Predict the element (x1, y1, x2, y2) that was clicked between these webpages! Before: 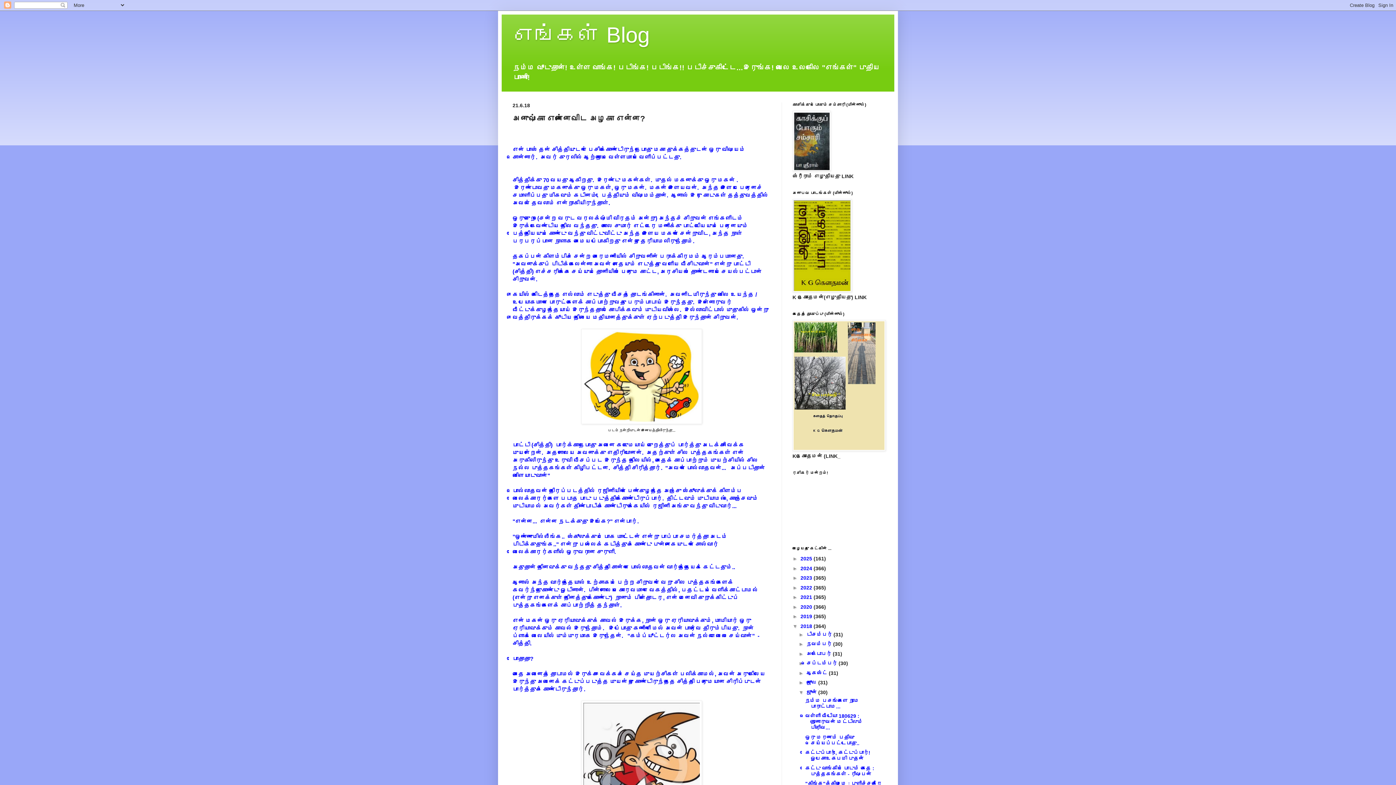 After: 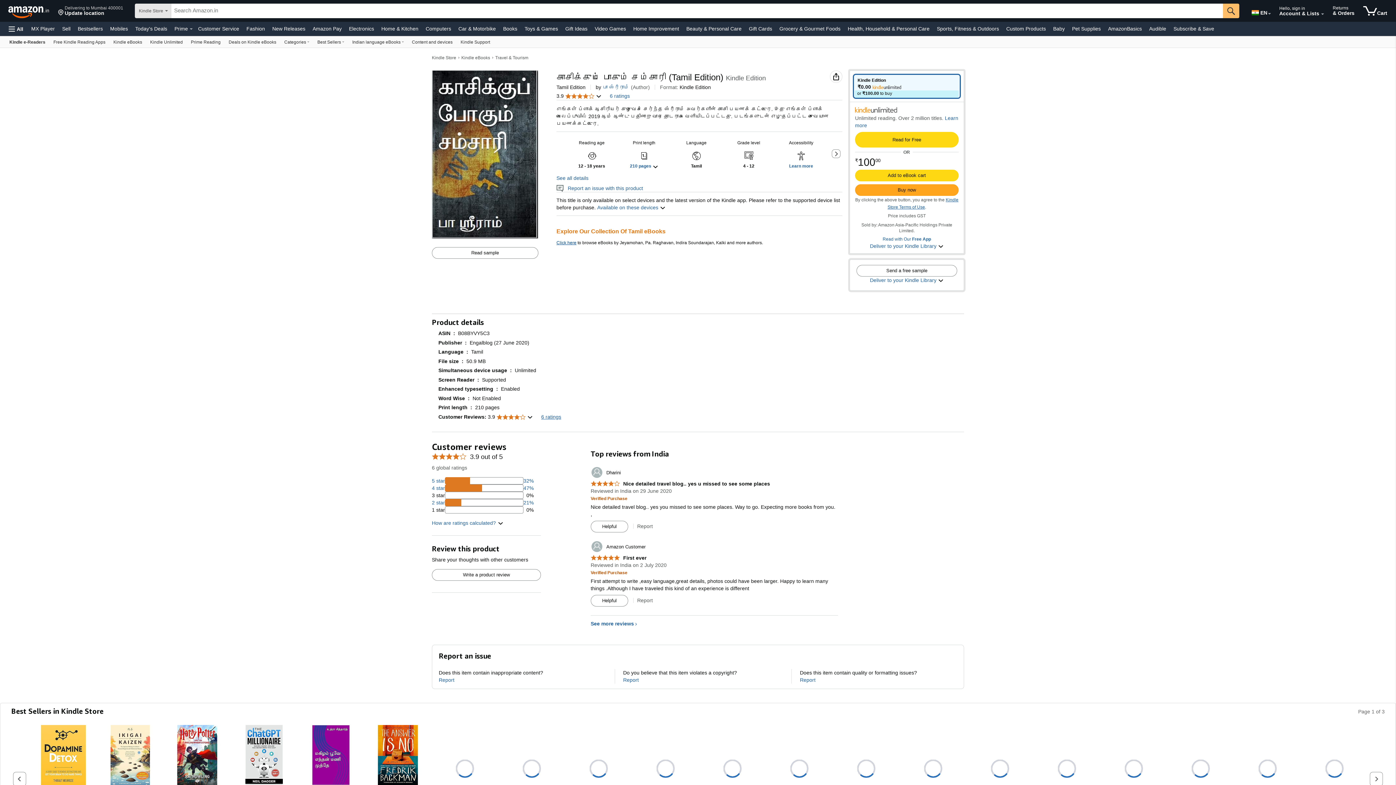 Action: bbox: (792, 166, 830, 172)